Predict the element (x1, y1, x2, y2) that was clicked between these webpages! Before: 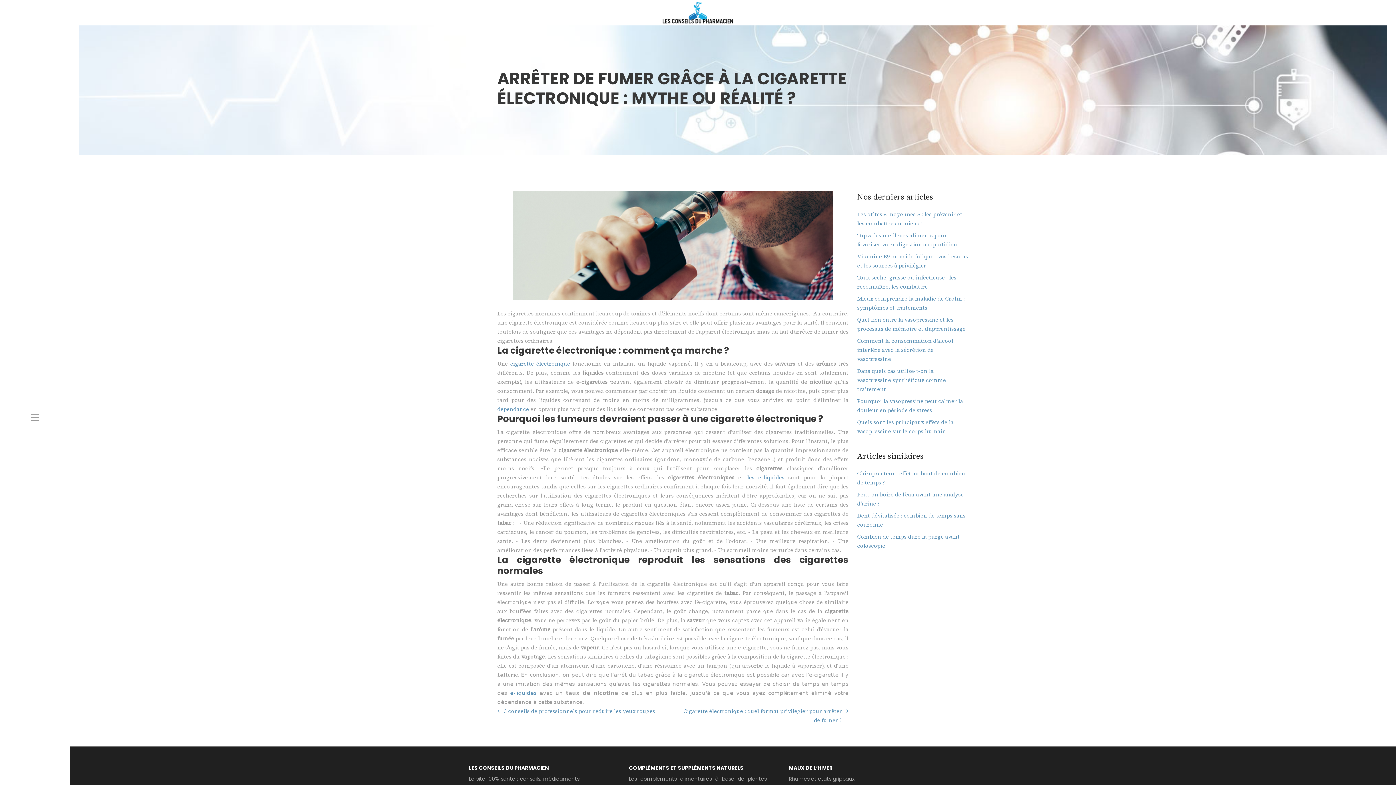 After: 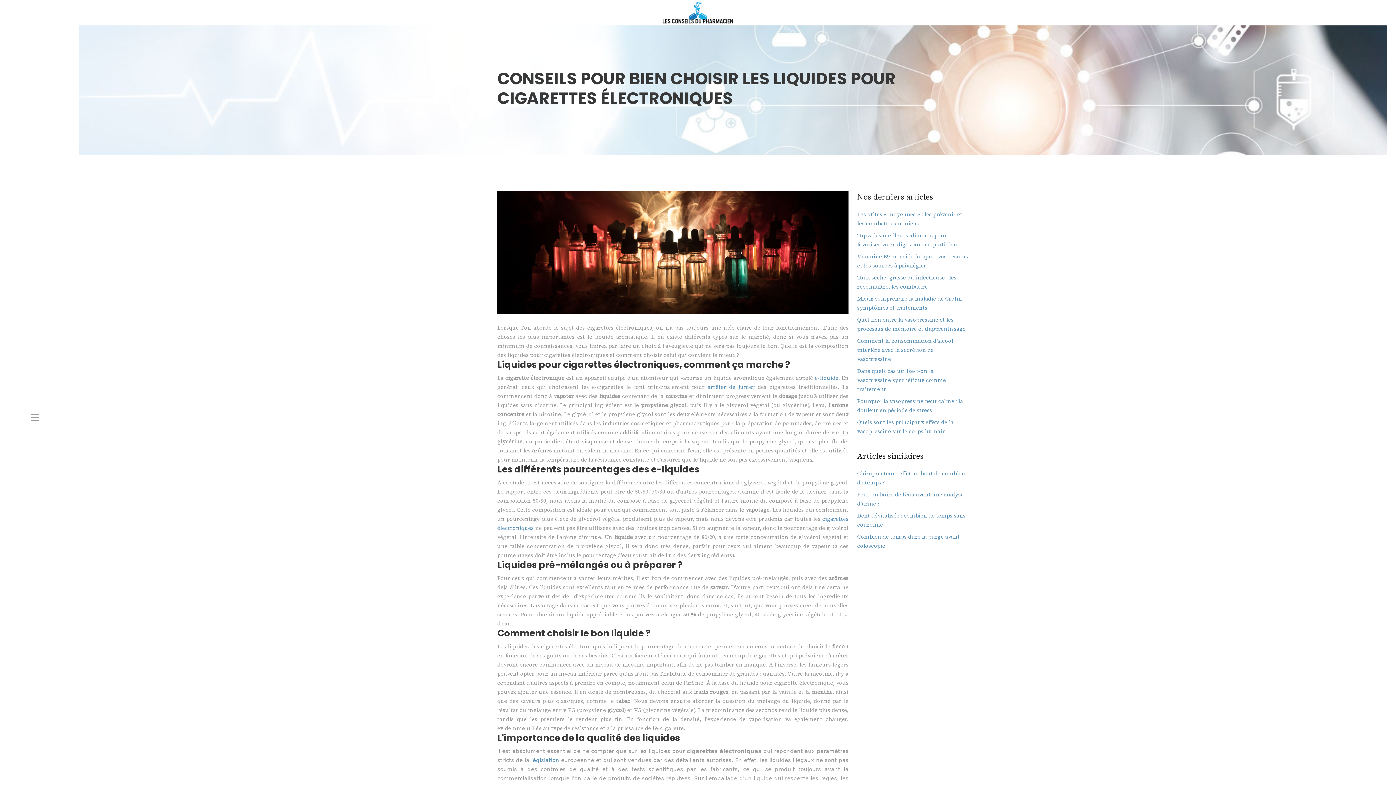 Action: bbox: (747, 473, 784, 481) label: les e-liquides